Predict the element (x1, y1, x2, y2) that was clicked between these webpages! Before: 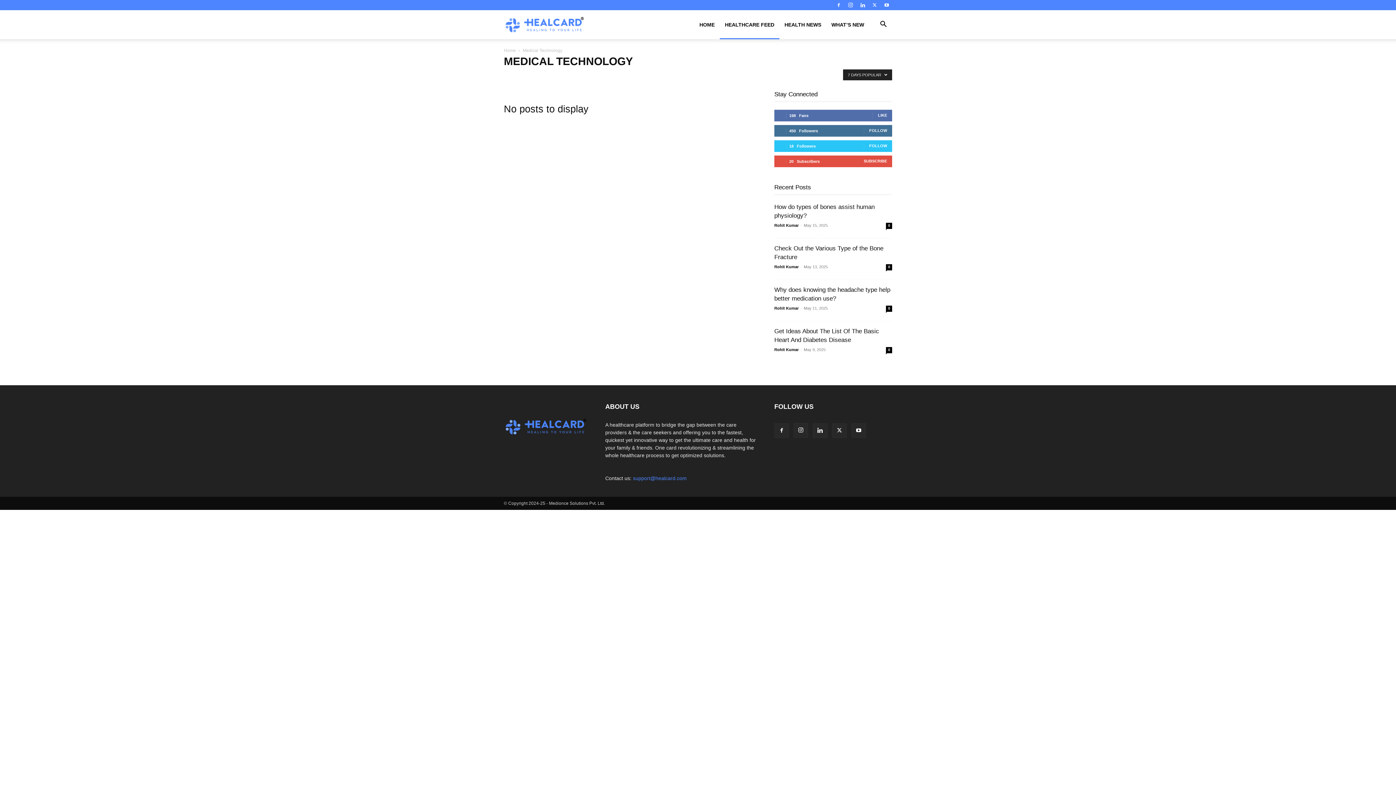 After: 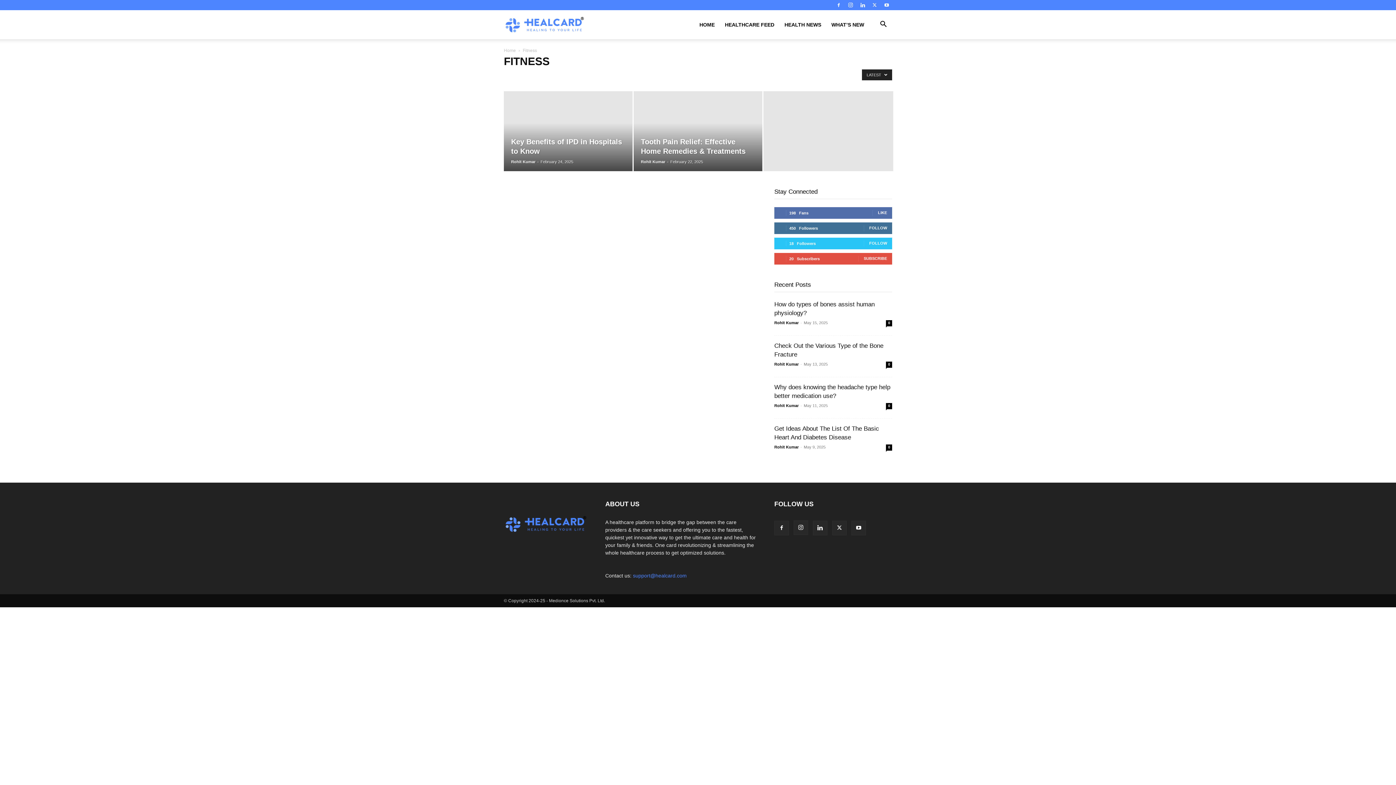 Action: bbox: (591, 73, 610, 80) label: Fitness